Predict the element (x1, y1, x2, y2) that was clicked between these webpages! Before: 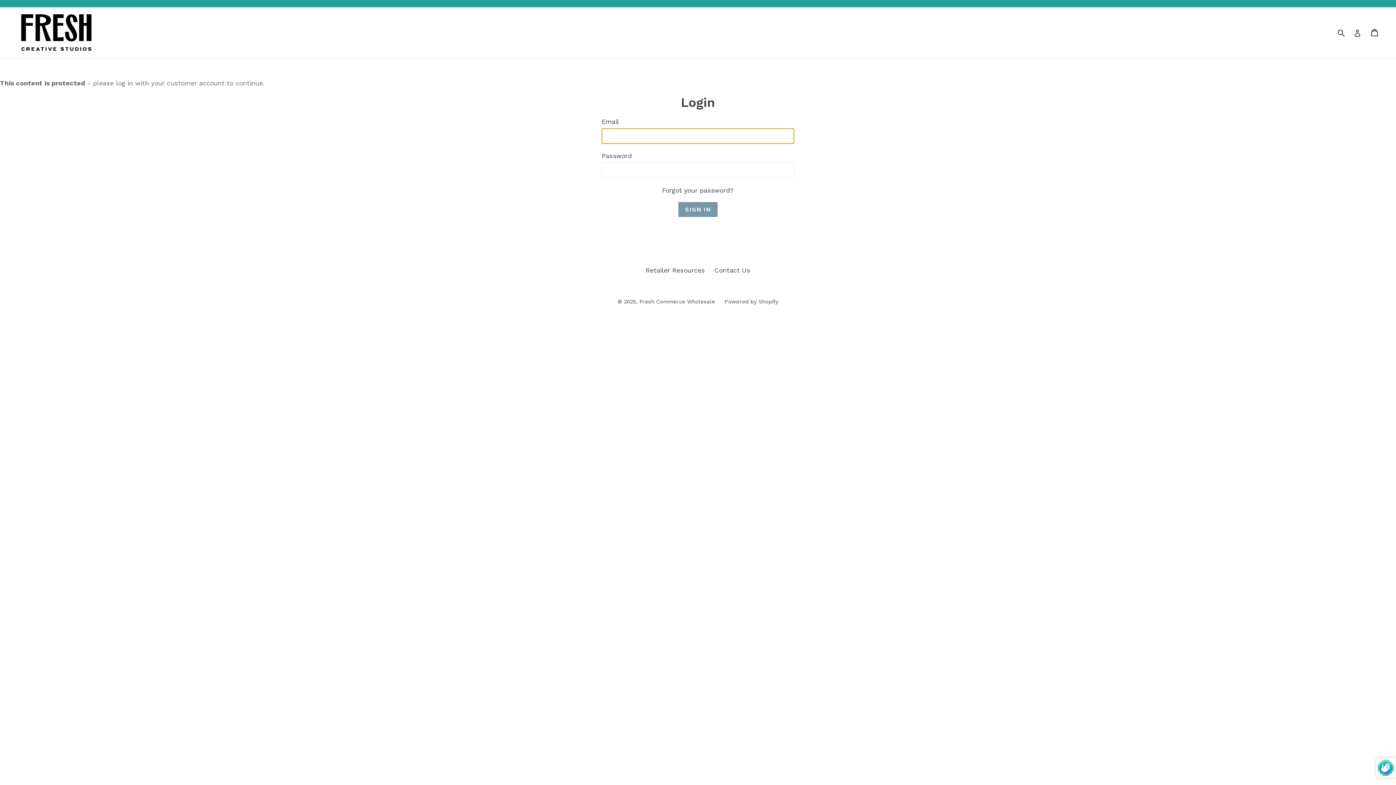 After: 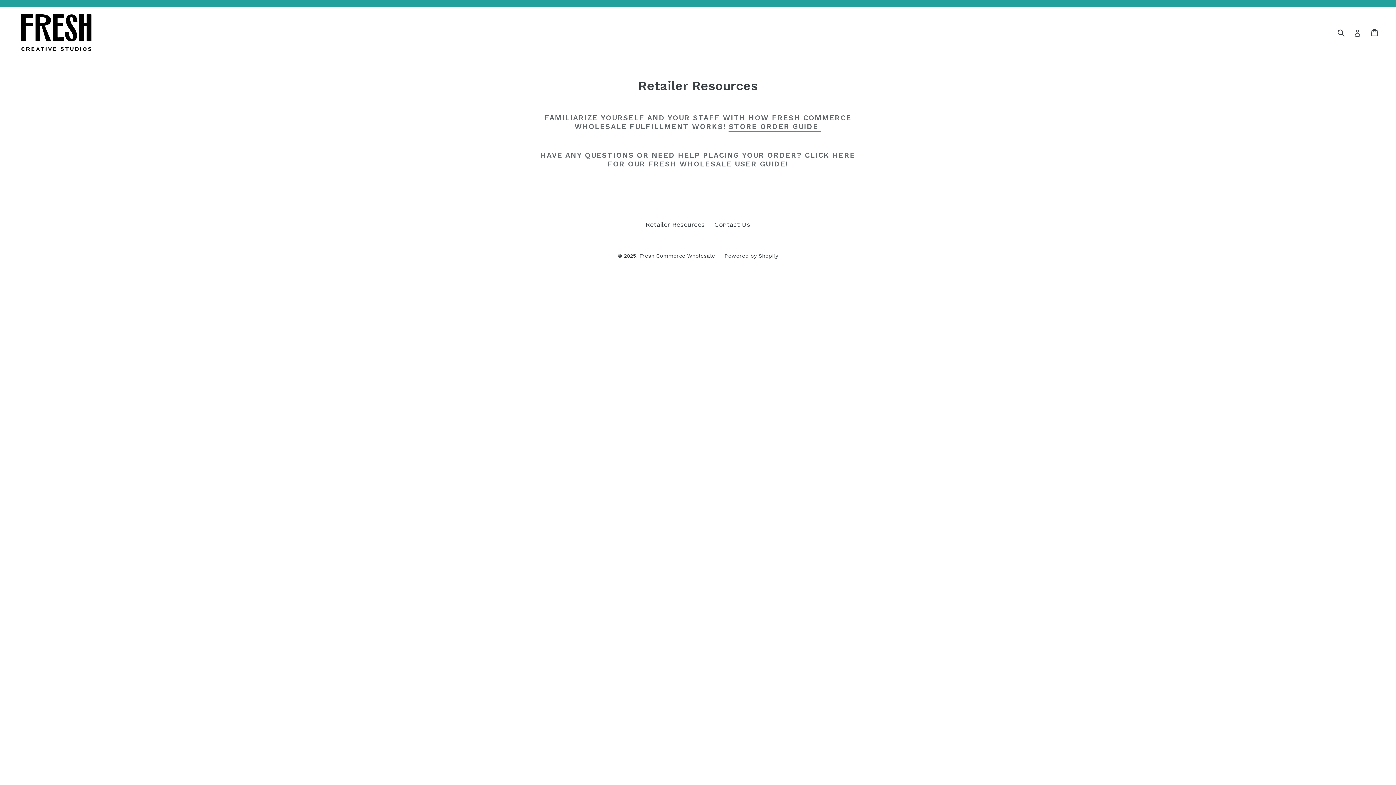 Action: label: Retailer Resources bbox: (645, 266, 705, 274)